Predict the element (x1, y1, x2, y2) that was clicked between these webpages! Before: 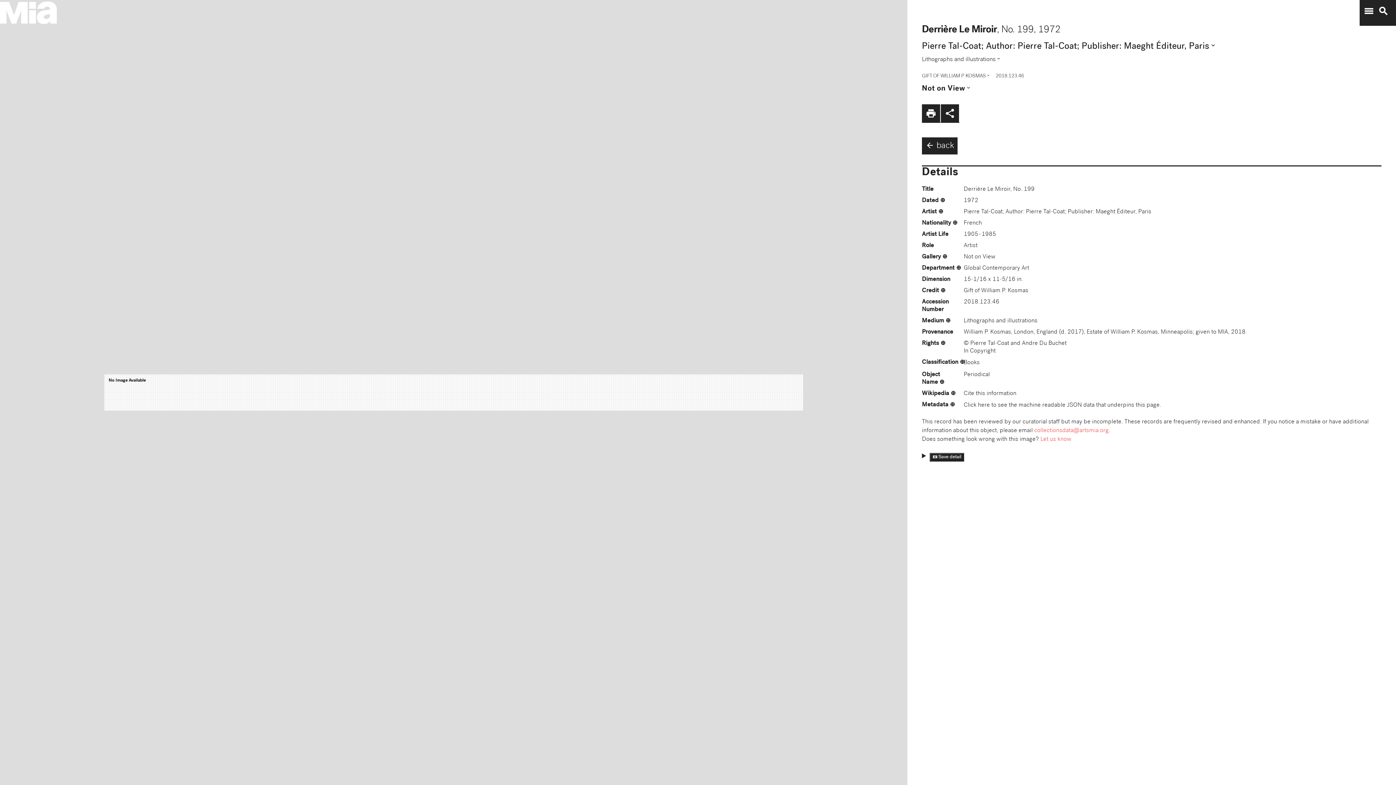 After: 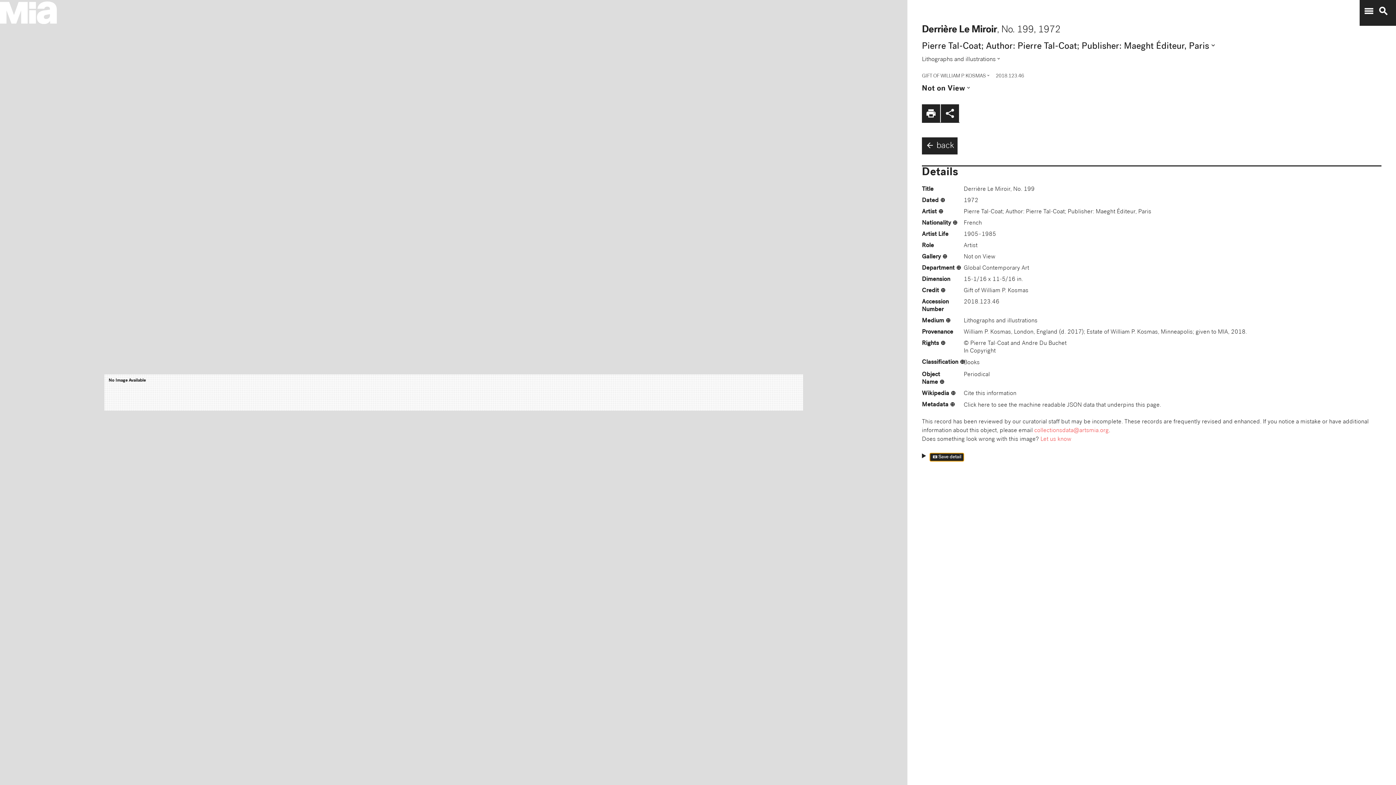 Action: bbox: (929, 453, 964, 461) label: 📷 Save detail